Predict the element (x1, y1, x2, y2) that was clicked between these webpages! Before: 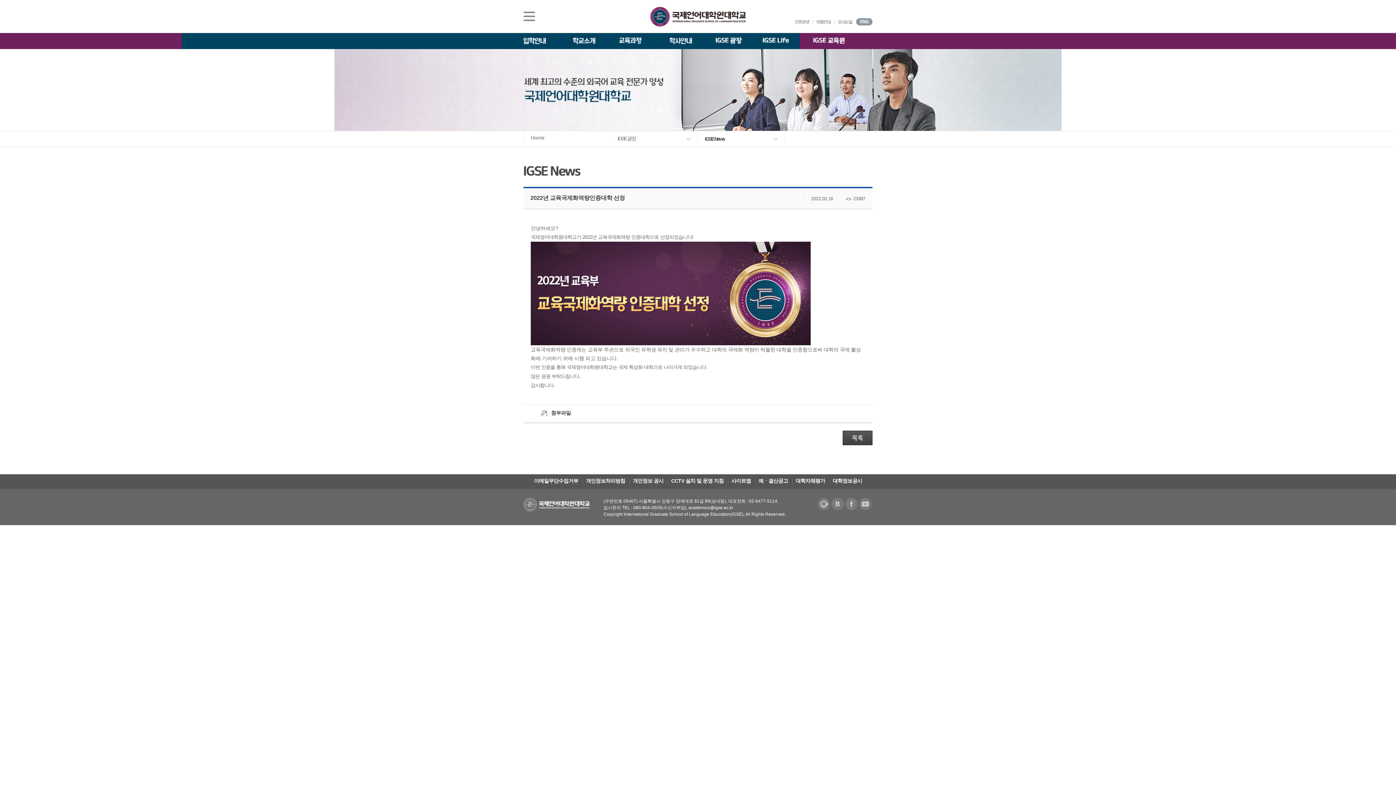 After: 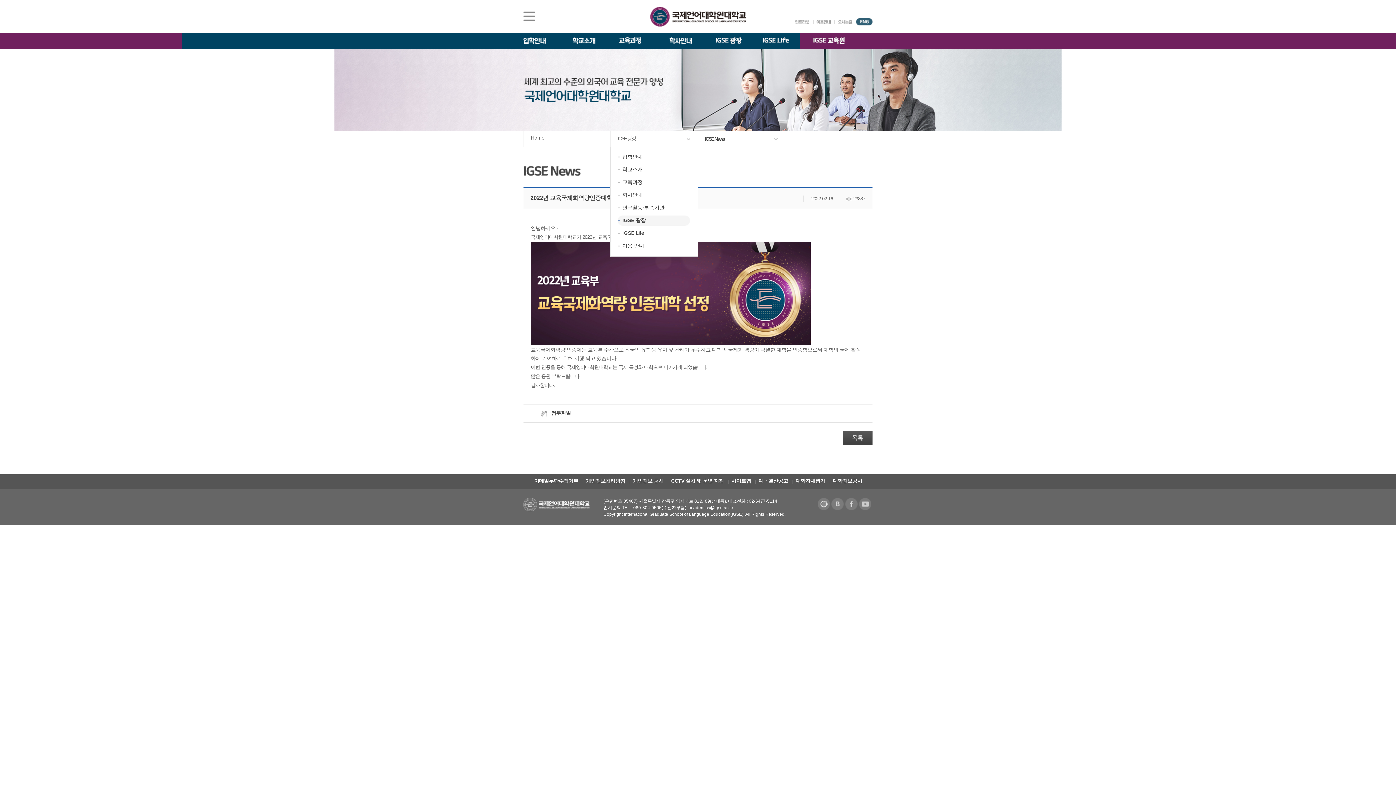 Action: bbox: (610, 131, 698, 147) label: IGSE 광장